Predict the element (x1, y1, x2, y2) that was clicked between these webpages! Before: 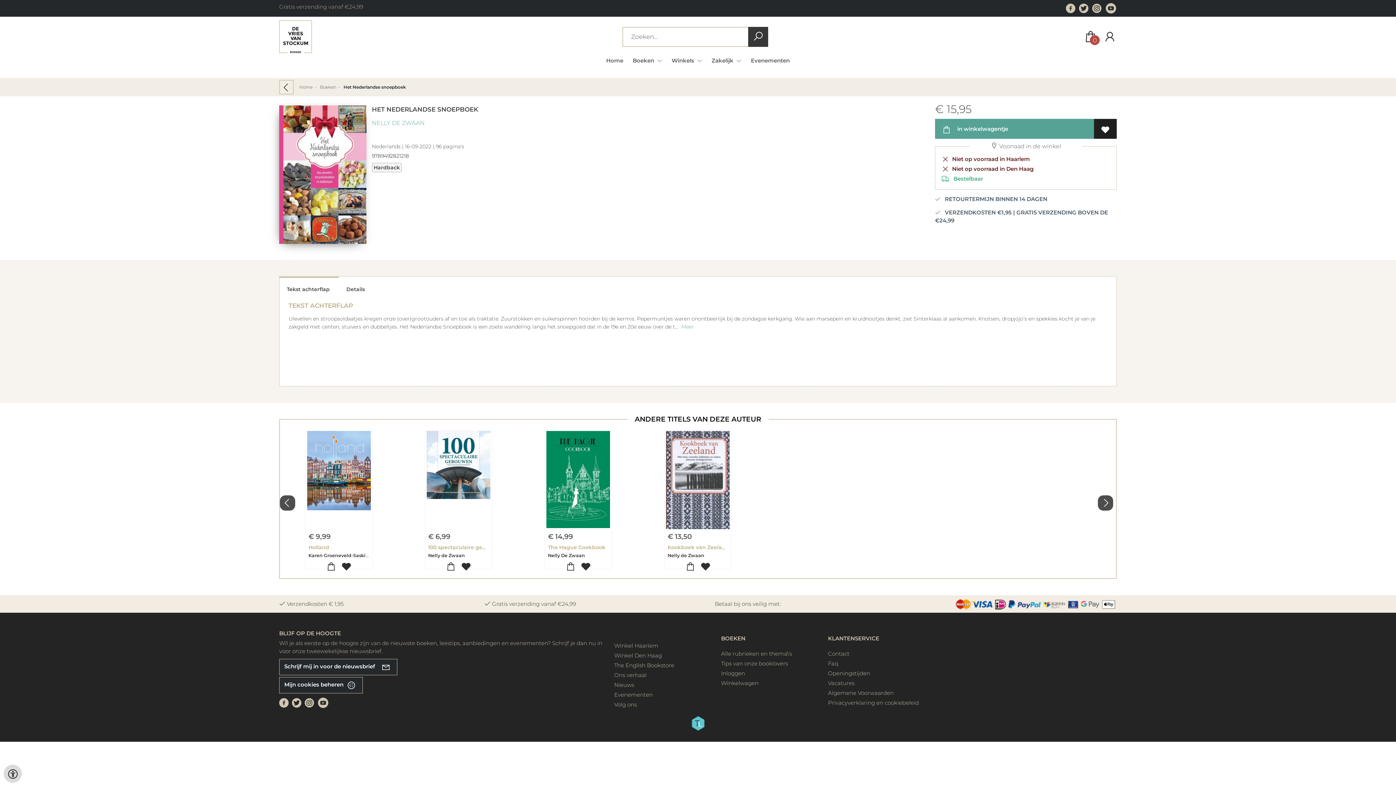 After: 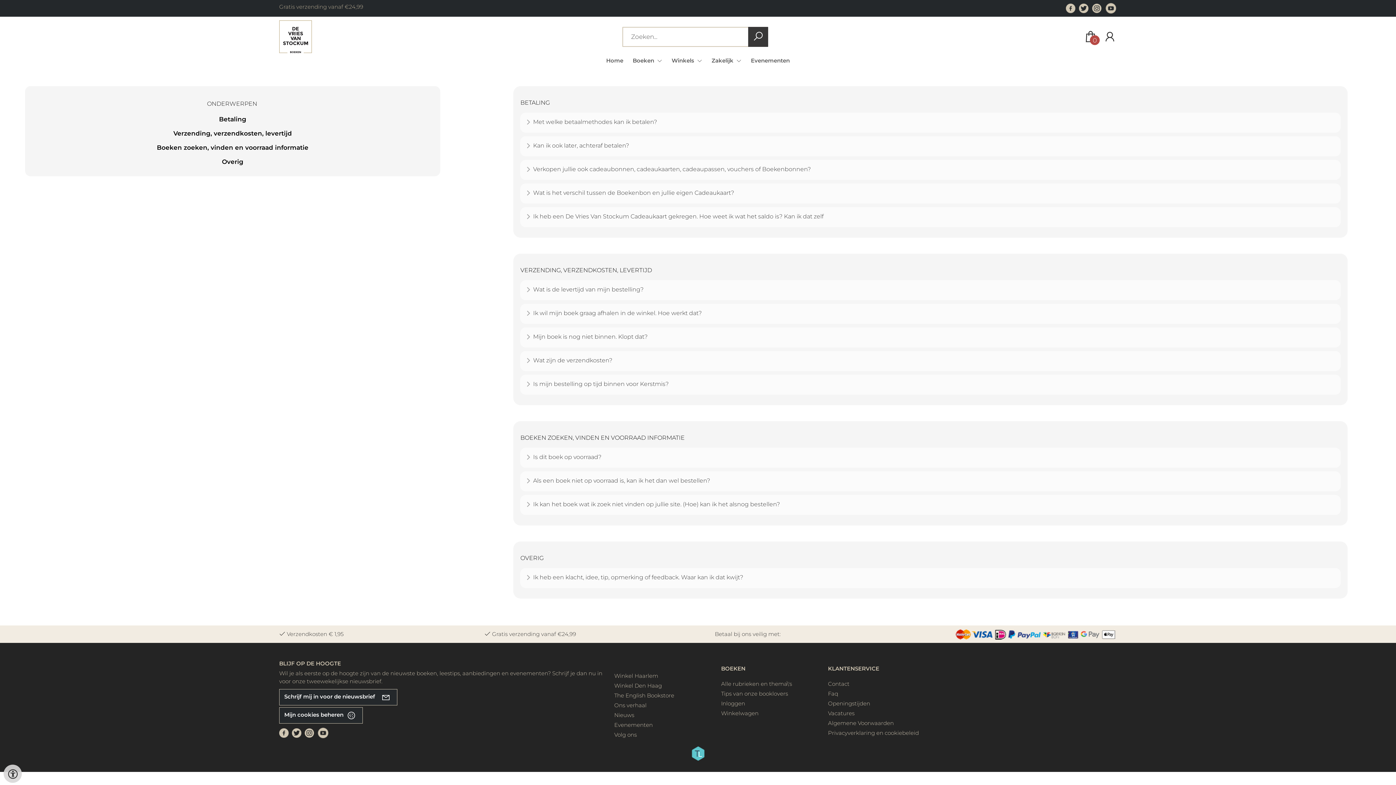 Action: label: Faq bbox: (828, 660, 838, 667)